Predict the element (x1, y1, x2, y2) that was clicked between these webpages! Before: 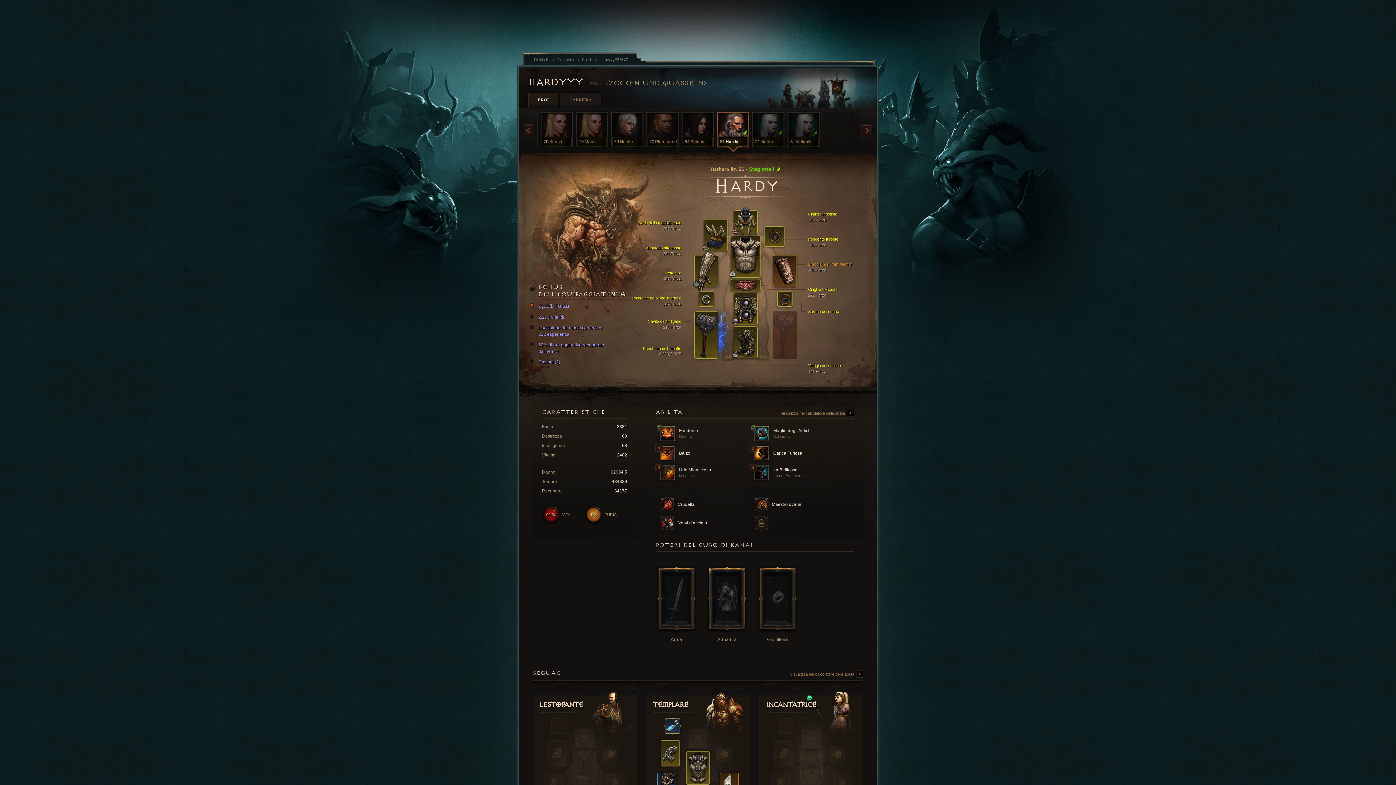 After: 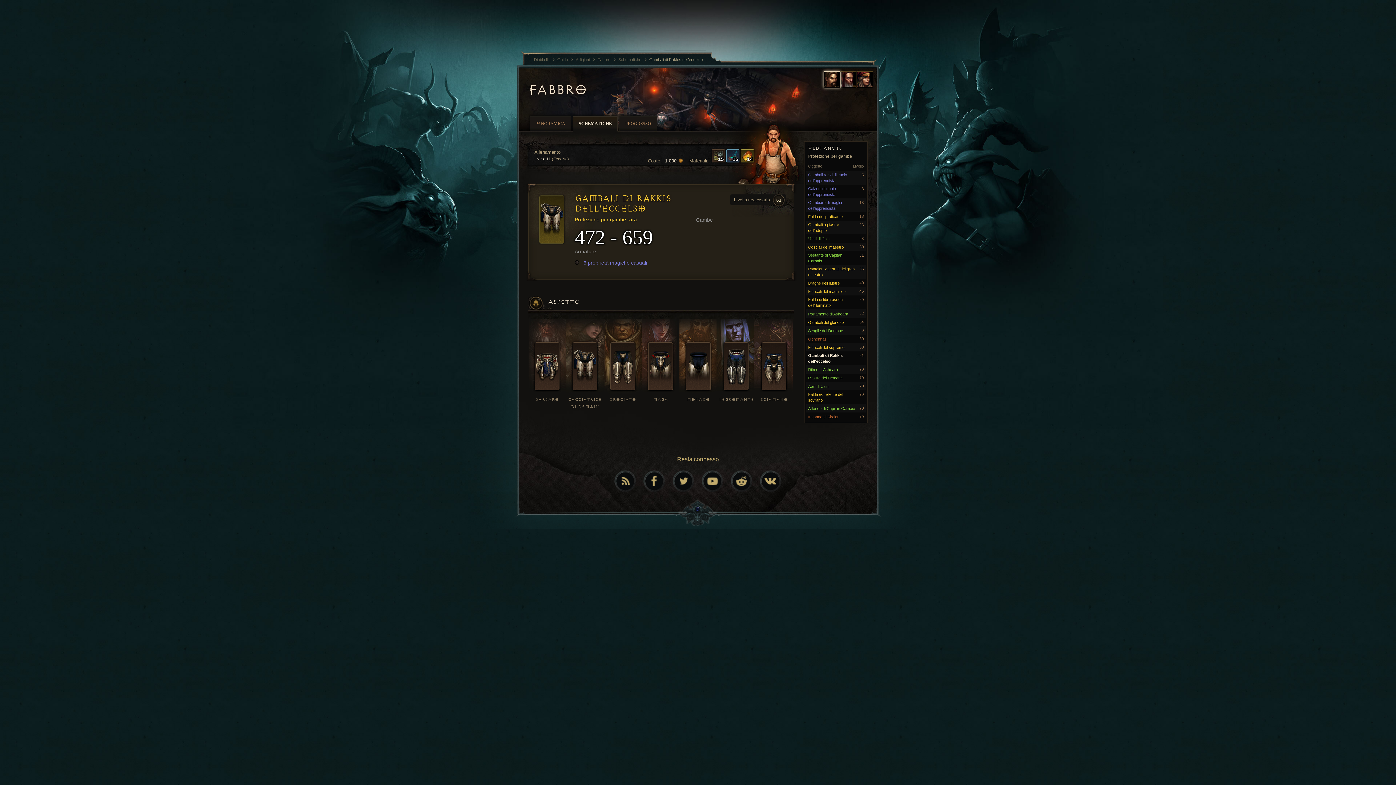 Action: bbox: (613, 318, 681, 328) label: Cavità dell'indigeno
215 Forza